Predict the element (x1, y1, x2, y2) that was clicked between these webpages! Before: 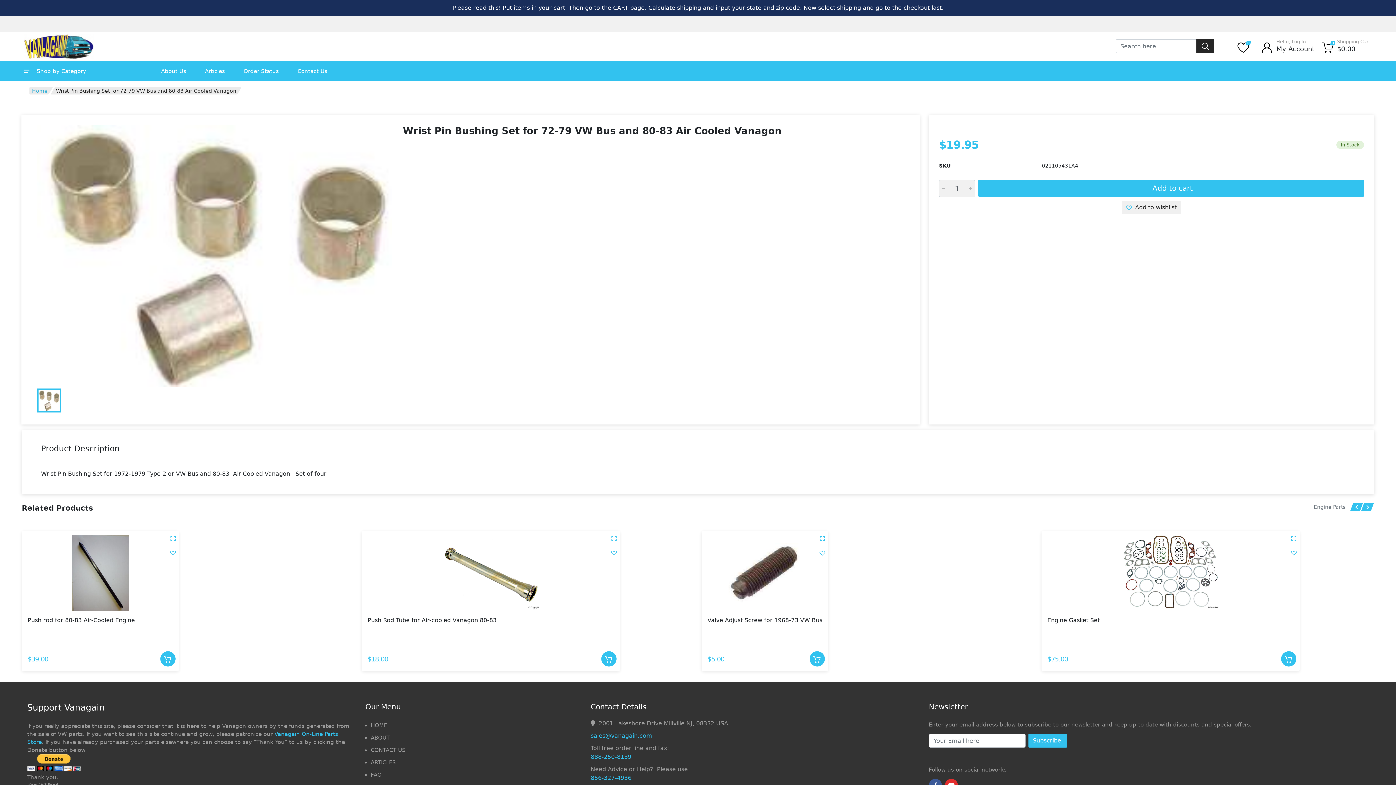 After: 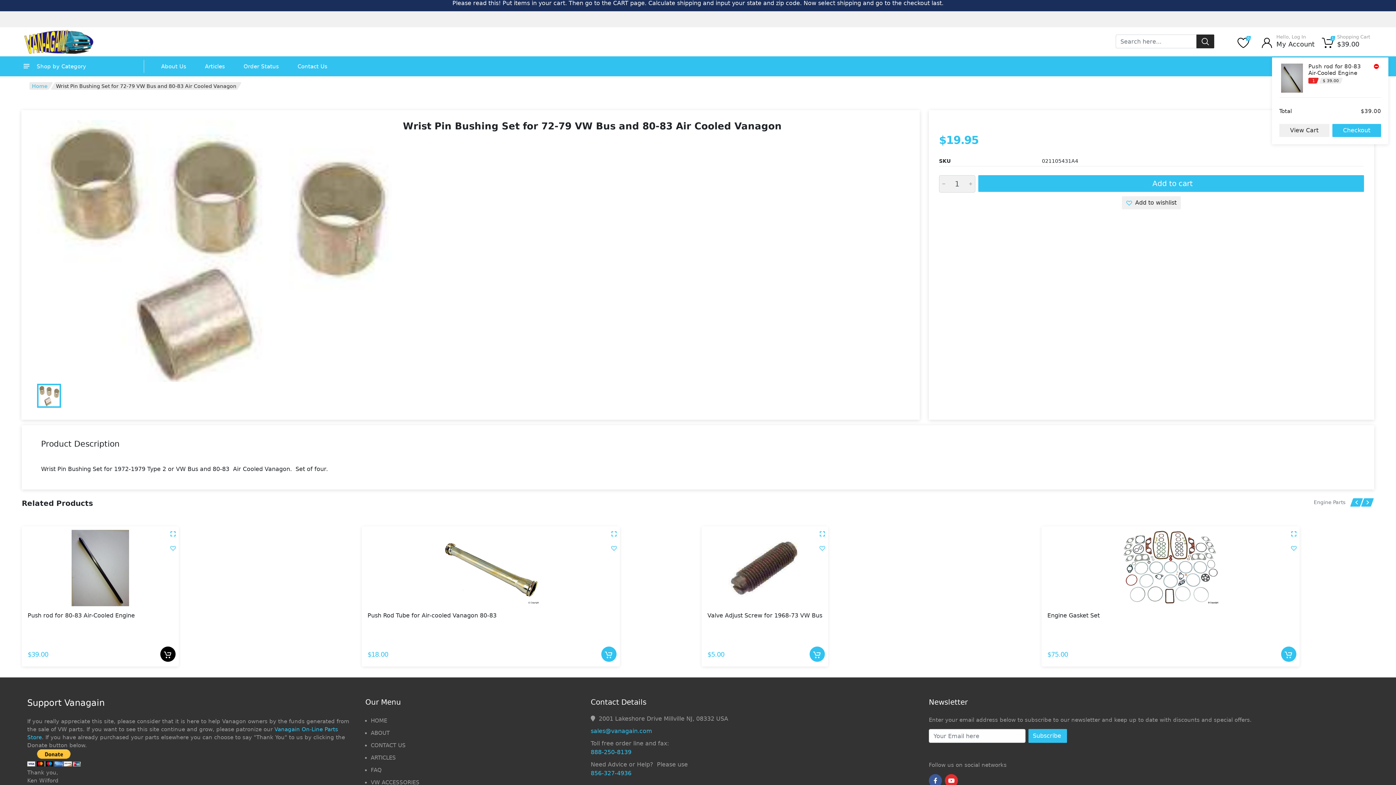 Action: bbox: (161, 652, 174, 666) label: Add to cart